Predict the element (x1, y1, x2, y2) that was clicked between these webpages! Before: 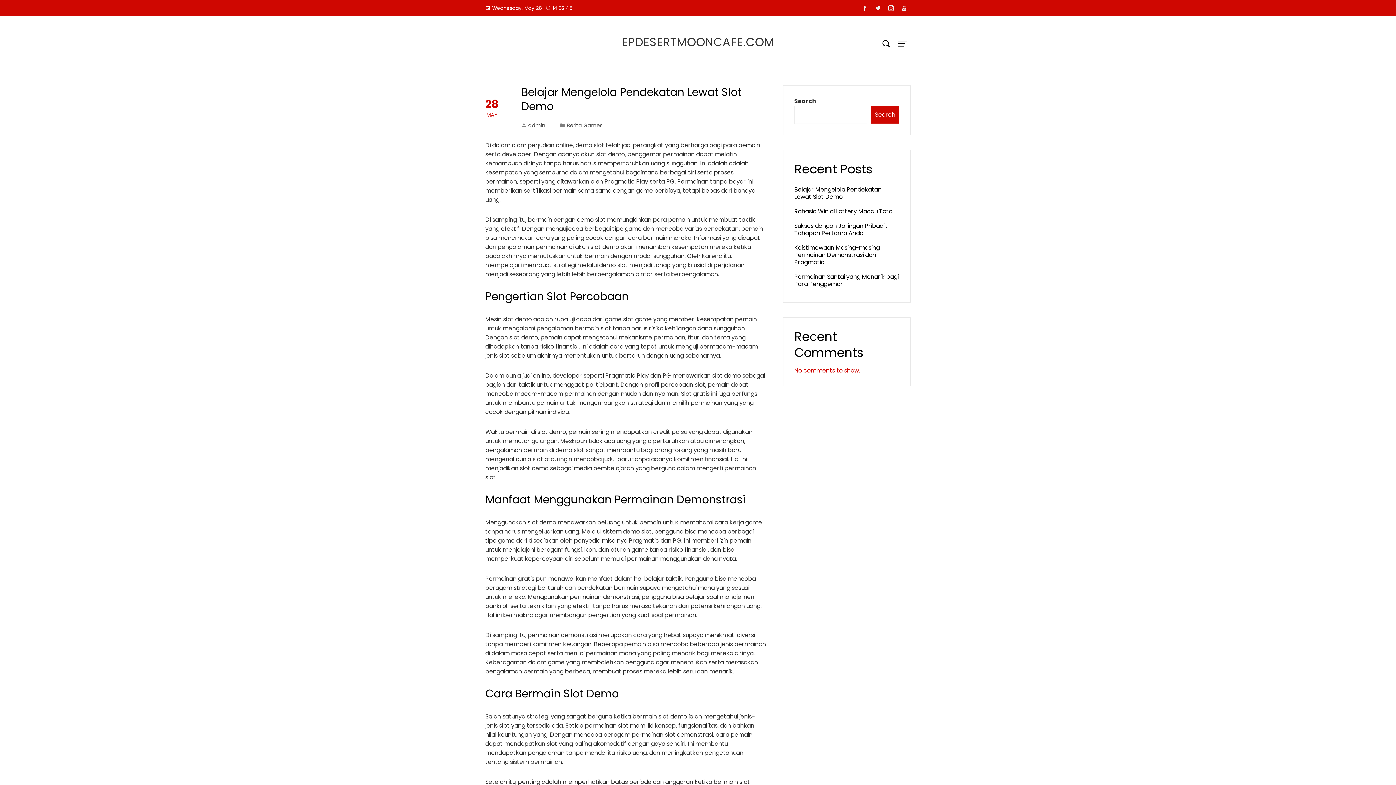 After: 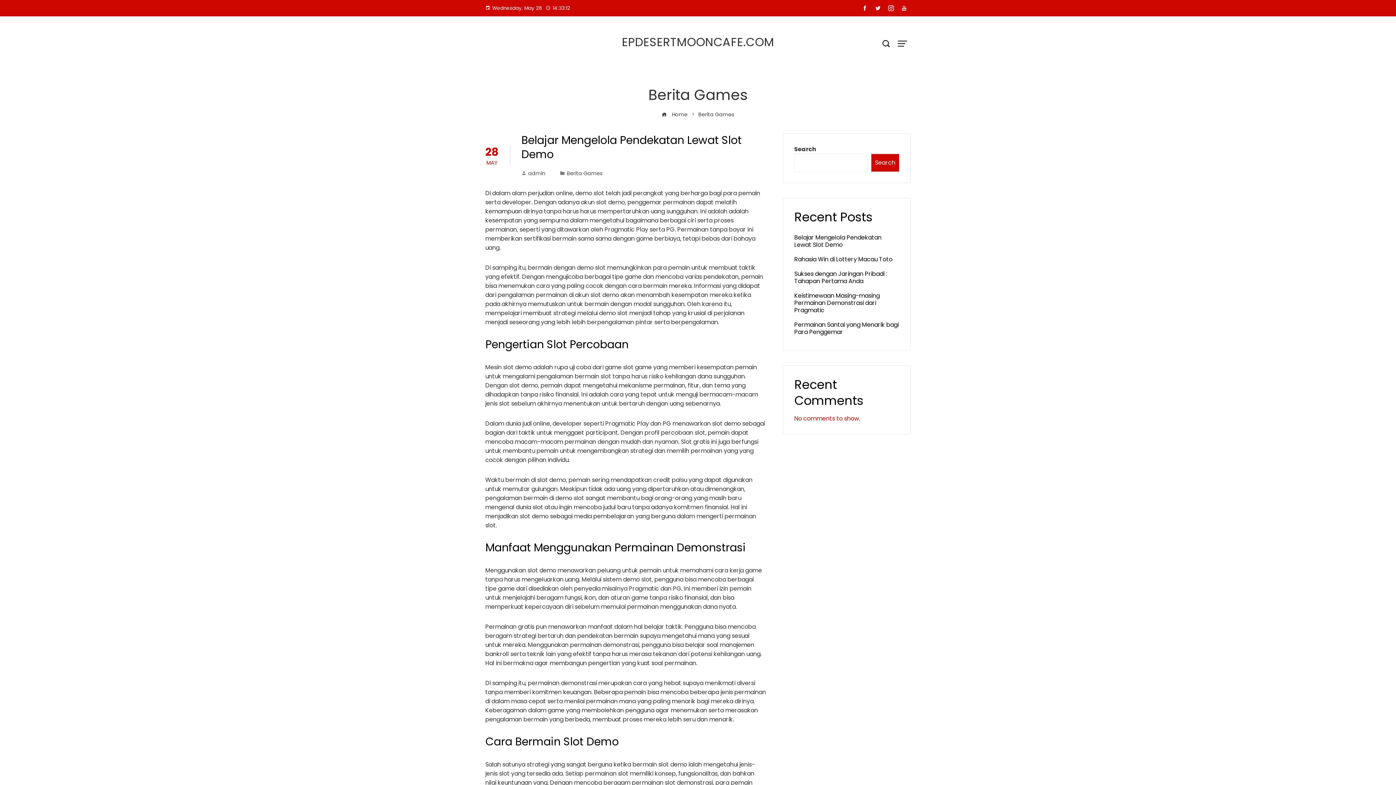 Action: bbox: (566, 121, 602, 129) label: Berita Games